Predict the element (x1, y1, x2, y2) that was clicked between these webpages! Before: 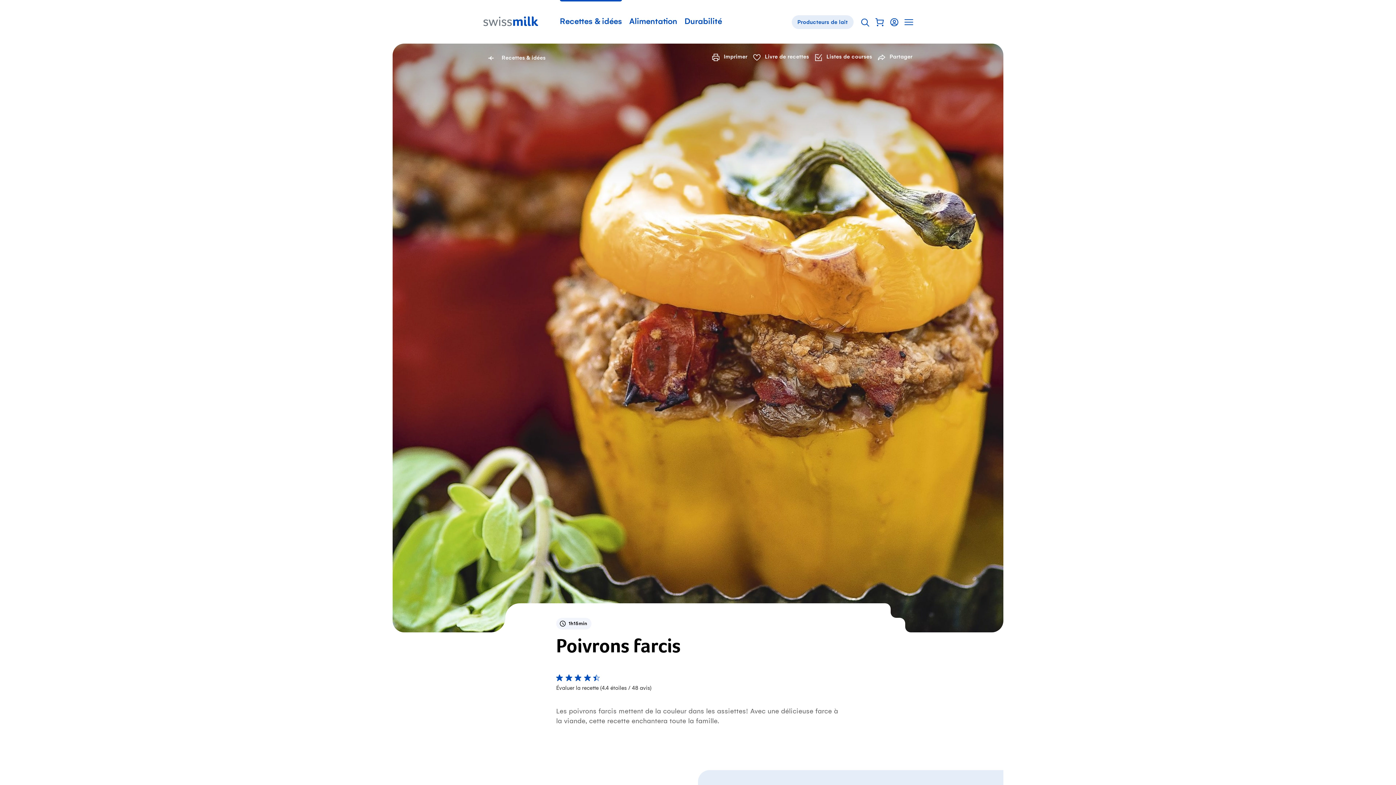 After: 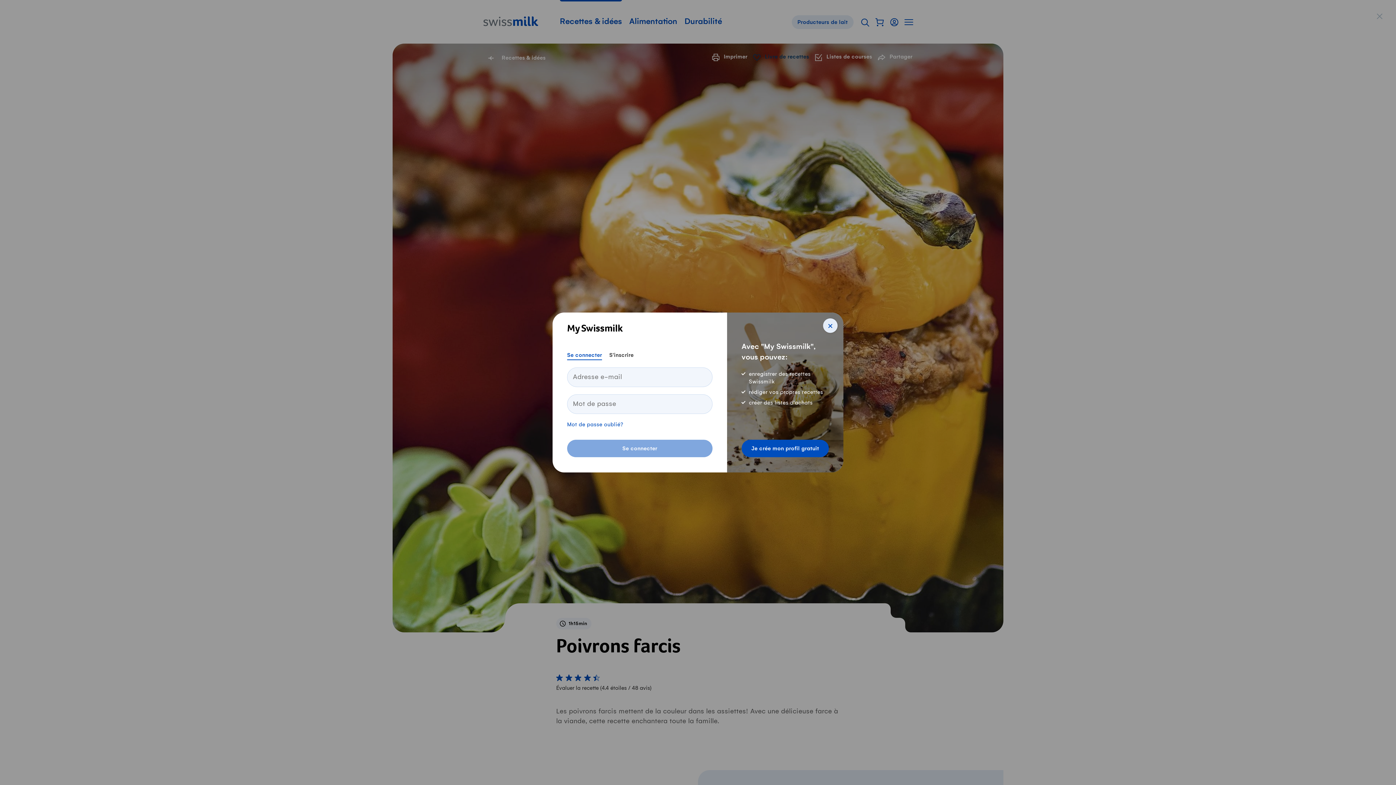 Action: label: Livre de recettes bbox: (753, 54, 809, 60)